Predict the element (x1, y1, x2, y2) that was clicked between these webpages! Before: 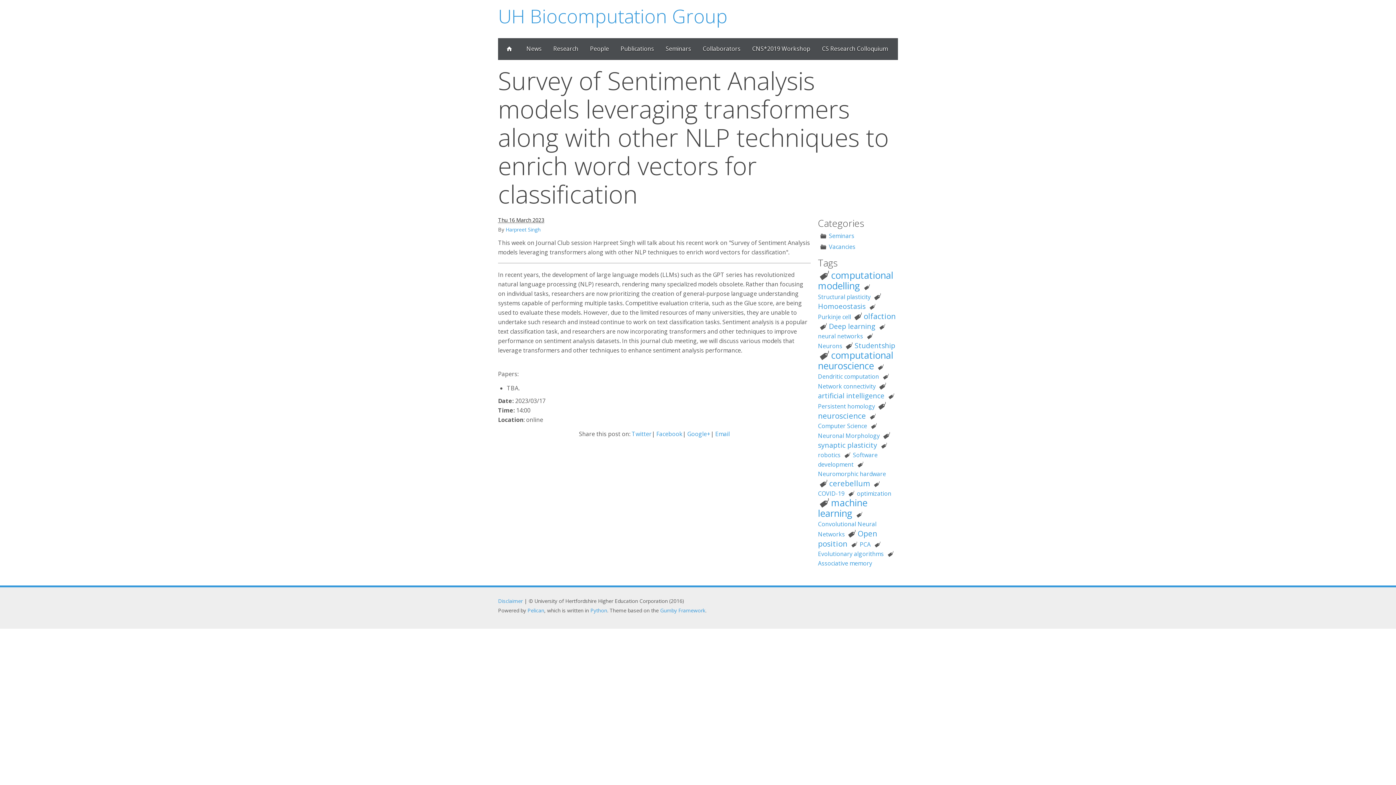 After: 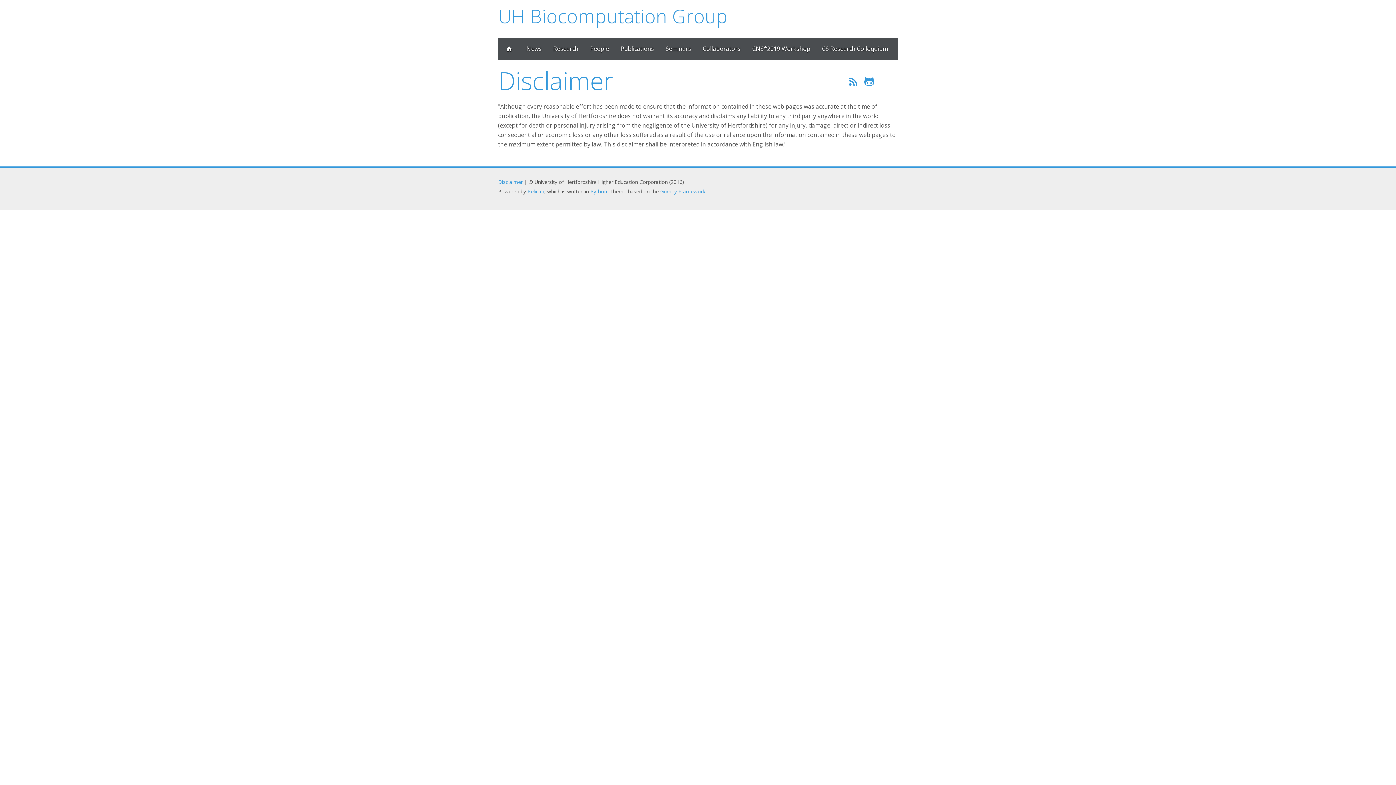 Action: label: Disclaimer bbox: (498, 597, 522, 604)